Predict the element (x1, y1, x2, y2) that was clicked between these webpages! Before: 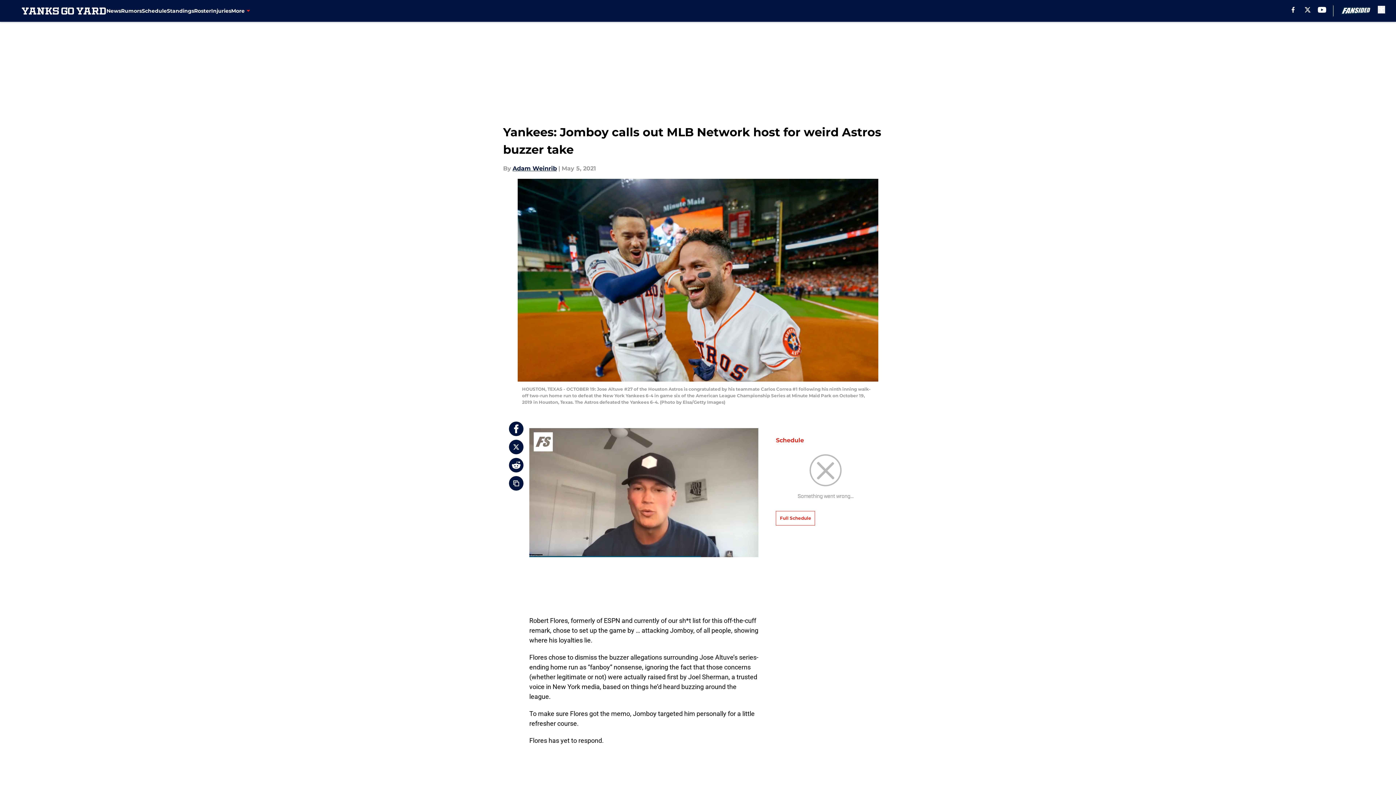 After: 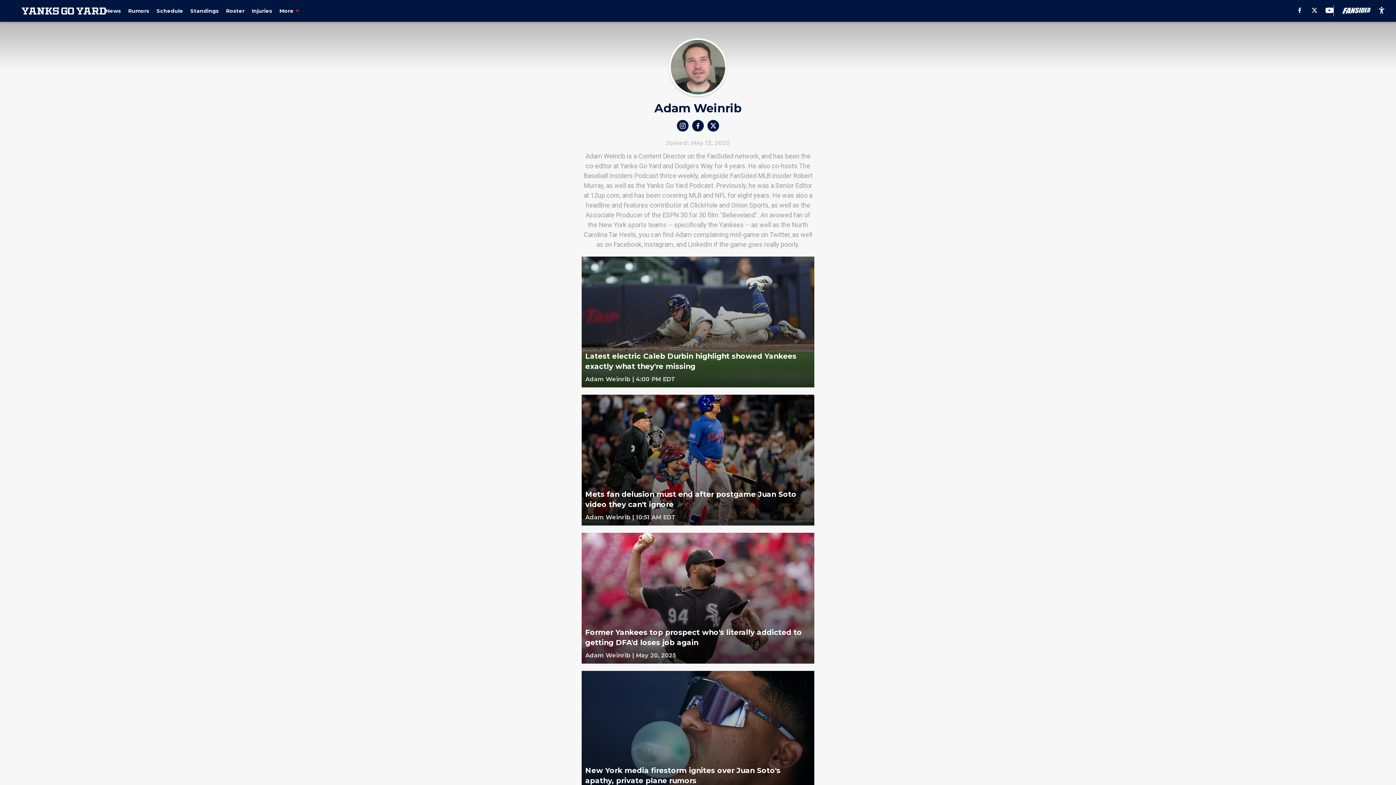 Action: label: Adam Weinrib bbox: (512, 164, 557, 173)